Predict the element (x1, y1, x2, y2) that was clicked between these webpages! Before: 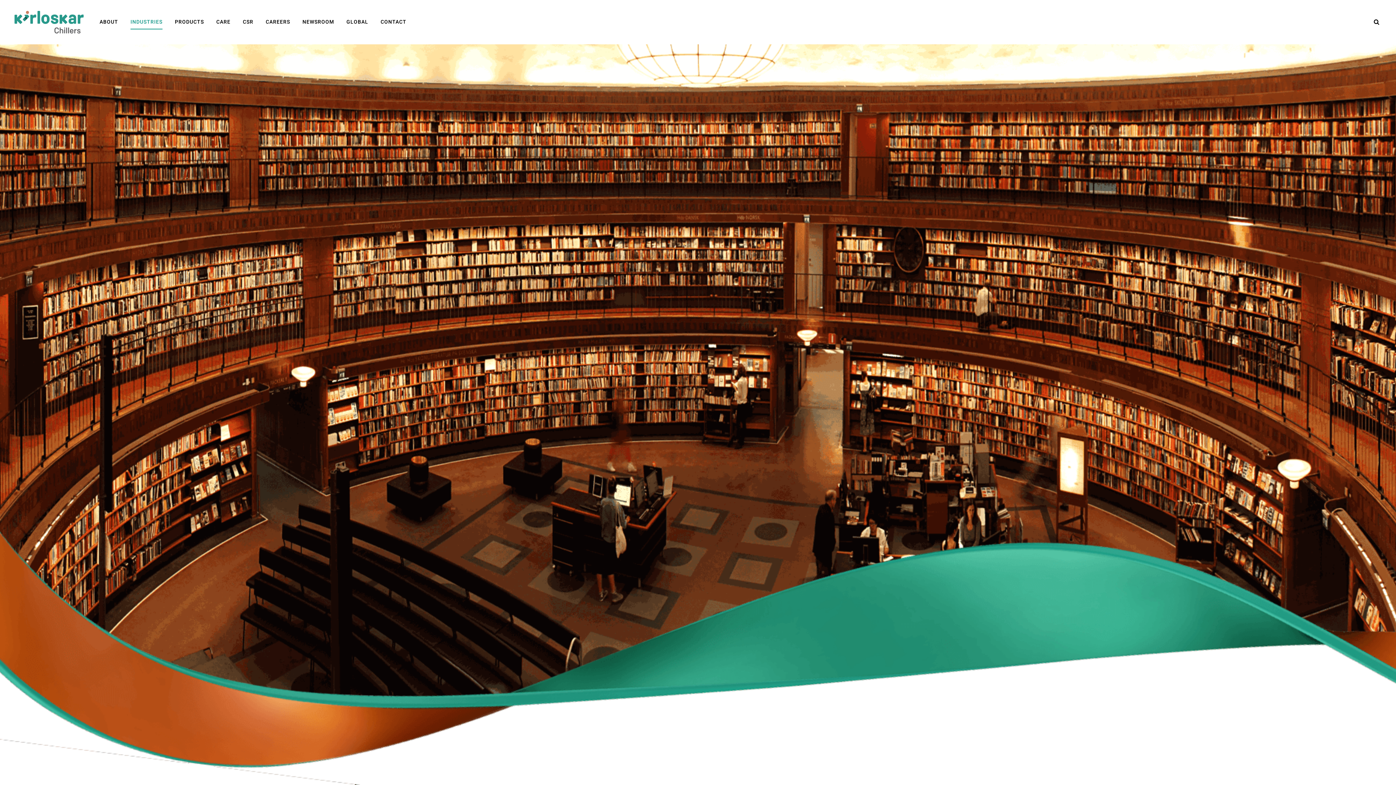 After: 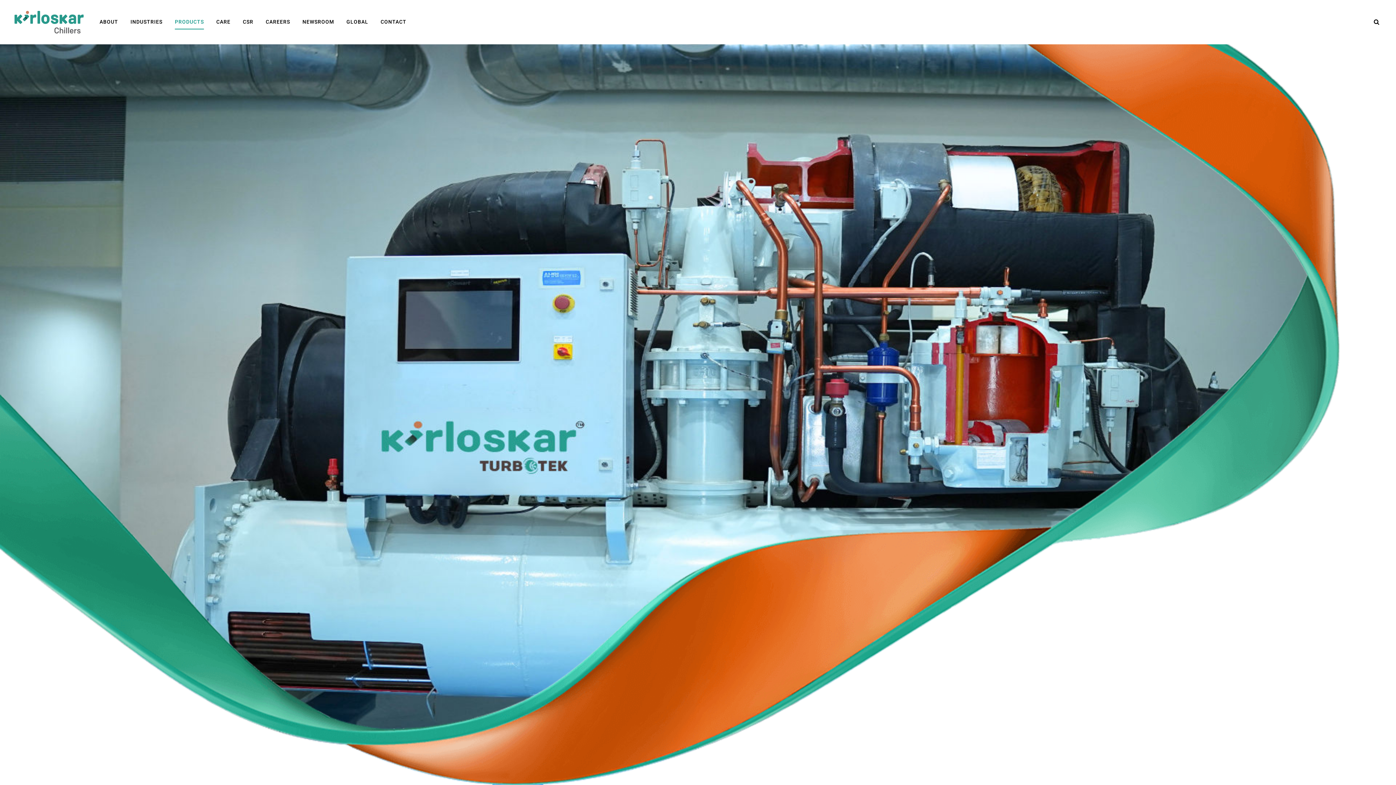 Action: bbox: (169, 14, 209, 29) label: PRODUCTS